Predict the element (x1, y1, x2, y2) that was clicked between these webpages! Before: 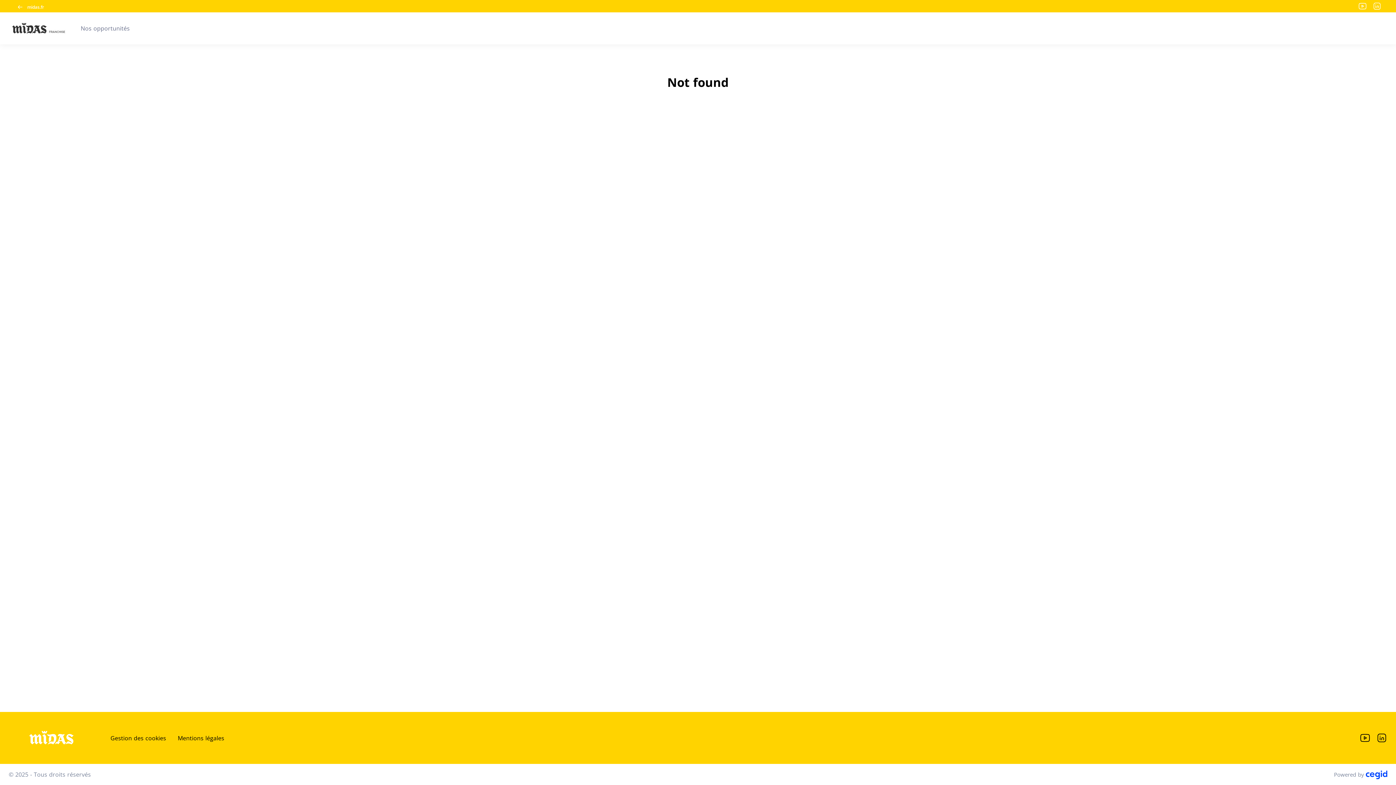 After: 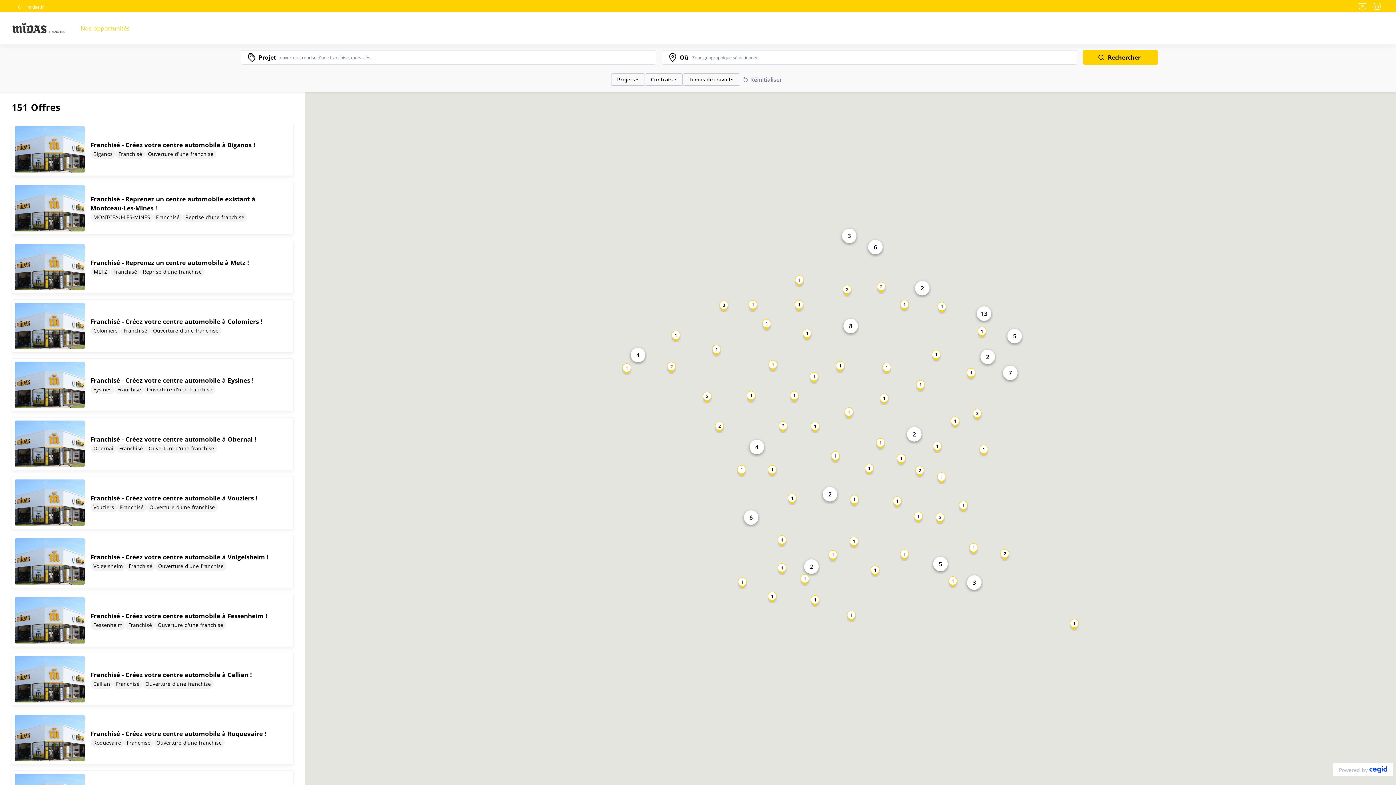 Action: label: Nos opportunités bbox: (74, 18, 135, 38)